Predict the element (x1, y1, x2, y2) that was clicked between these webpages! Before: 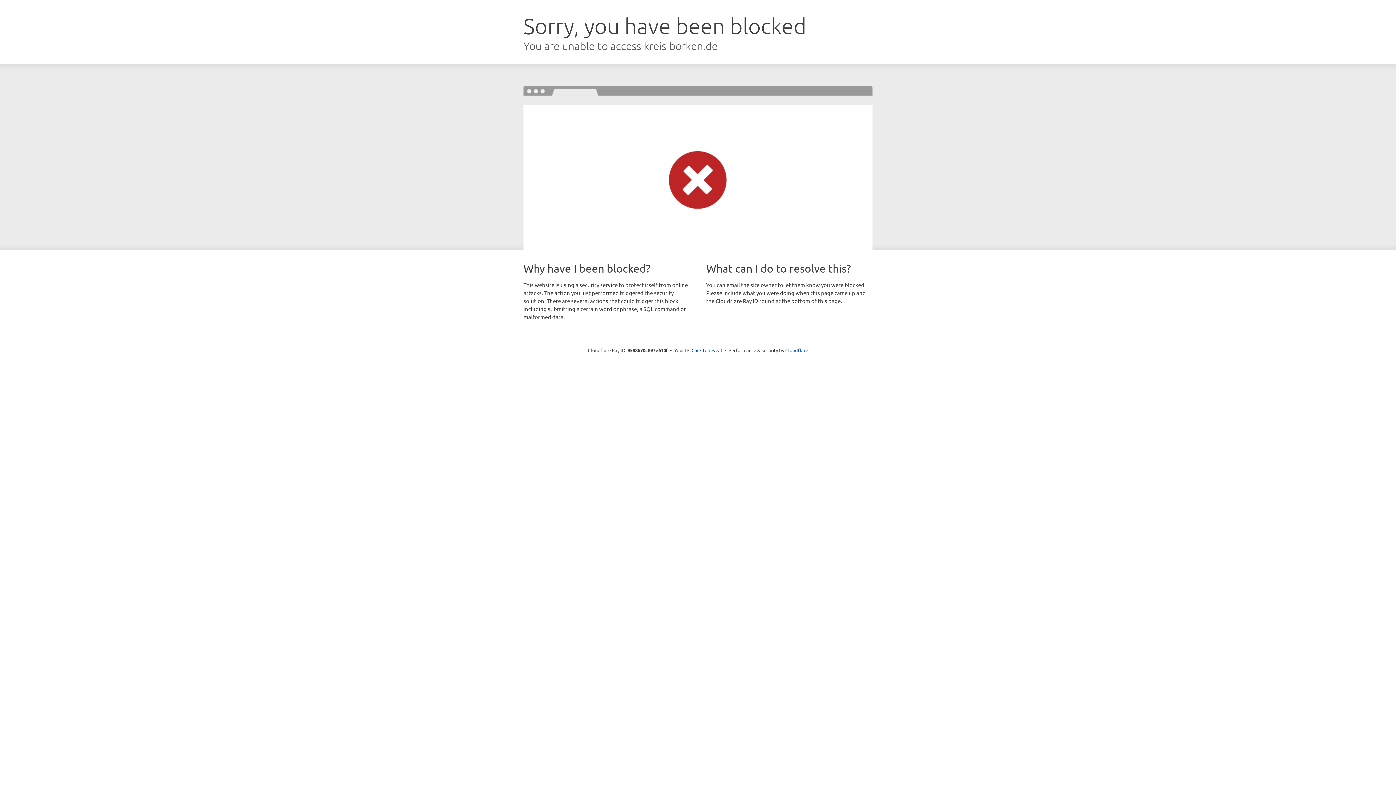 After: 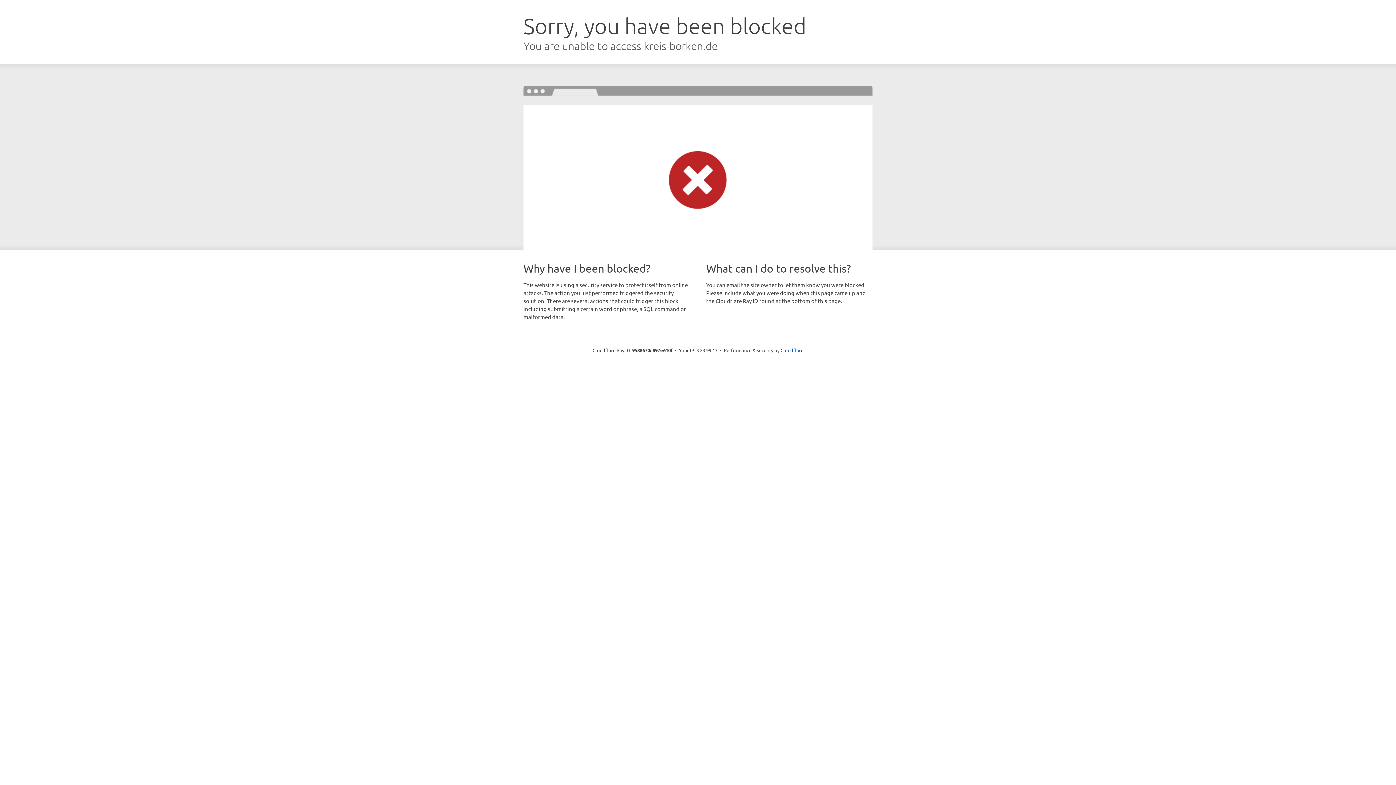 Action: bbox: (691, 346, 722, 353) label: Click to reveal